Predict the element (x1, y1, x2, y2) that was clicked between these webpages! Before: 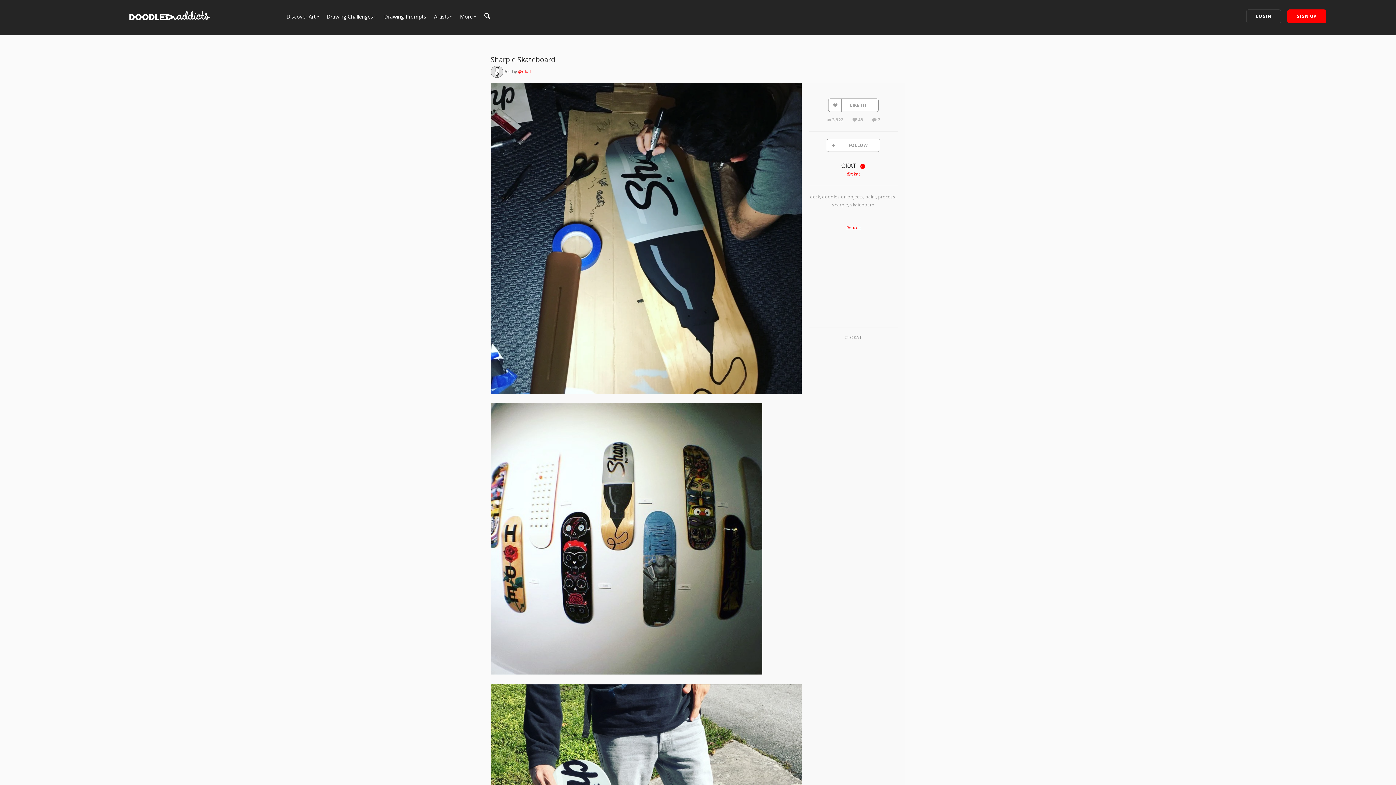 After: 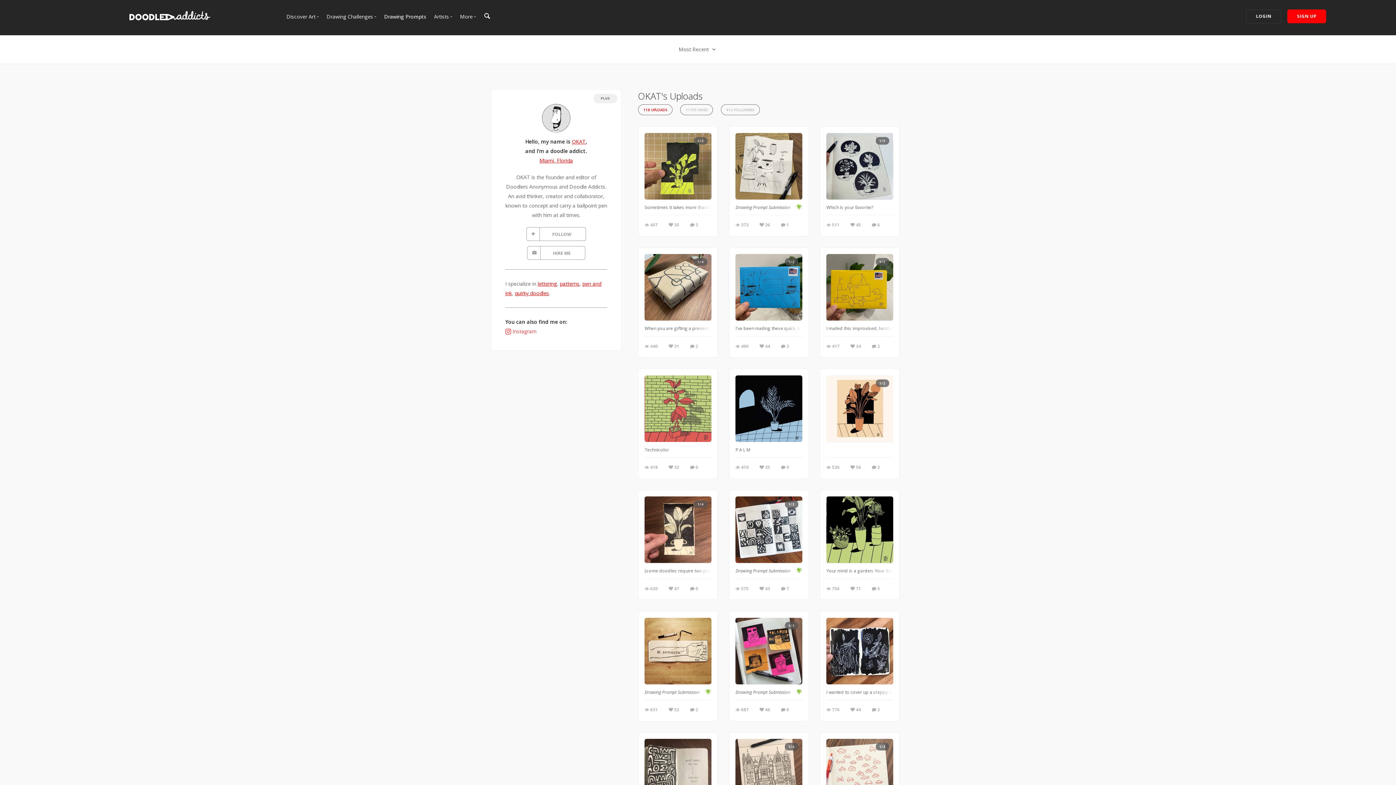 Action: label: @okat bbox: (847, 171, 860, 176)